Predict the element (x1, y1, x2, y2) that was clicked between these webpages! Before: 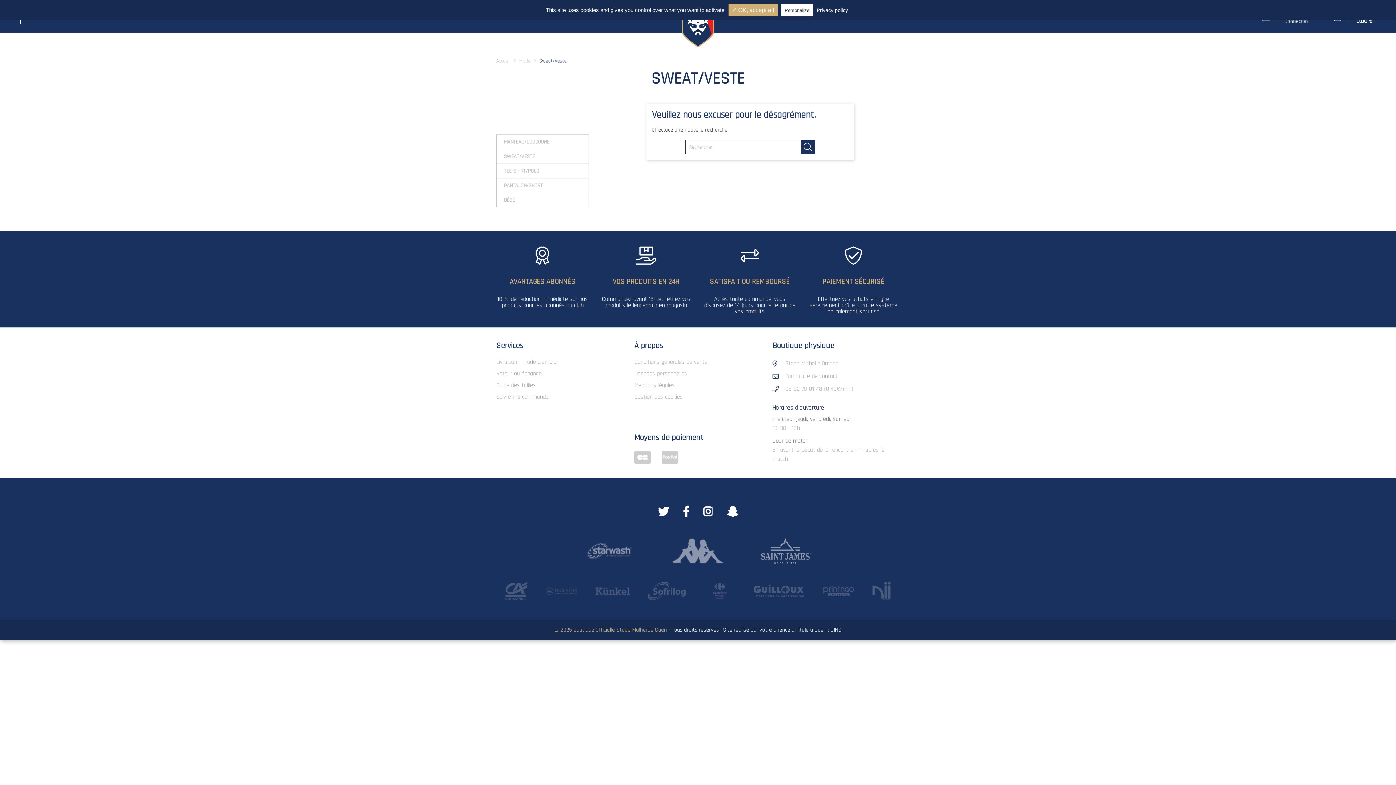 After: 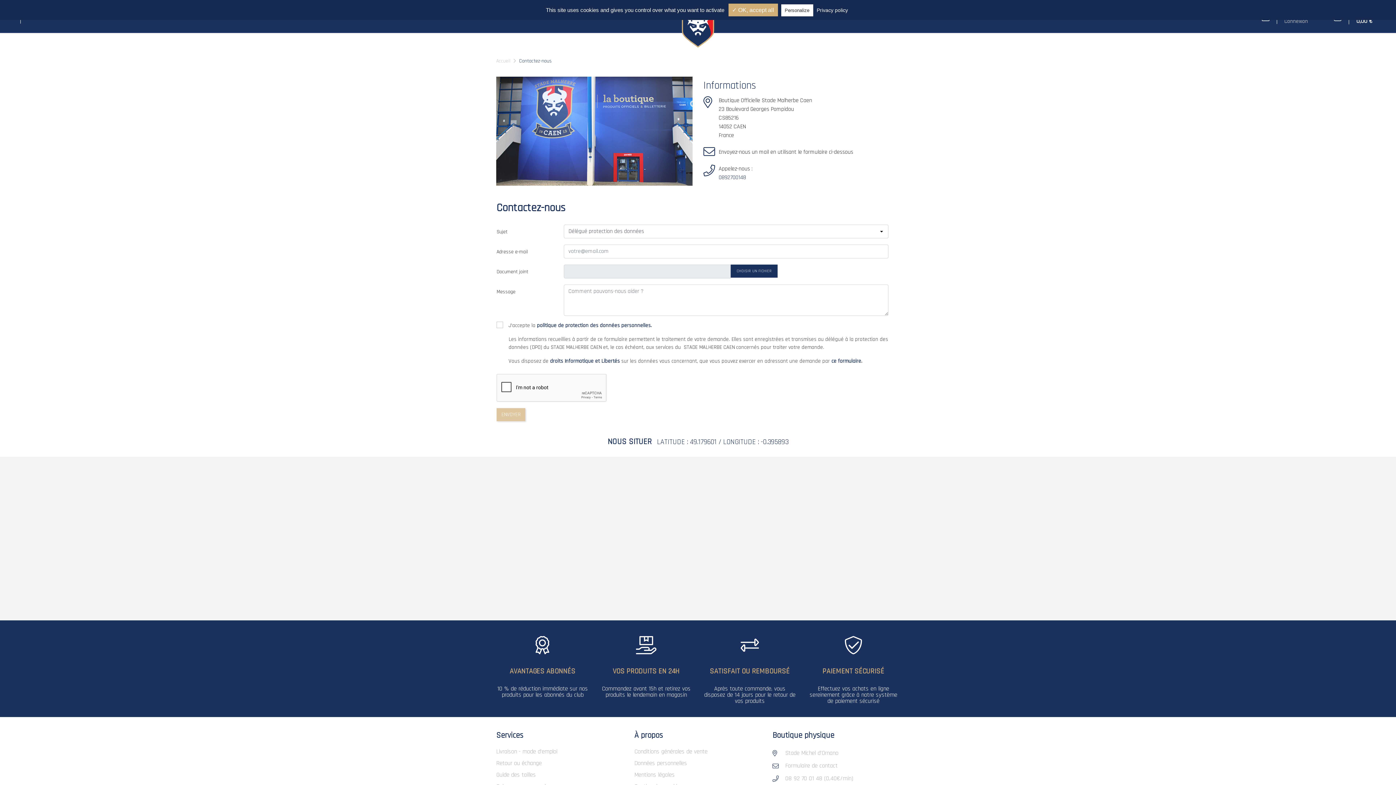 Action: bbox: (785, 372, 837, 381) label: Formulaire de contact